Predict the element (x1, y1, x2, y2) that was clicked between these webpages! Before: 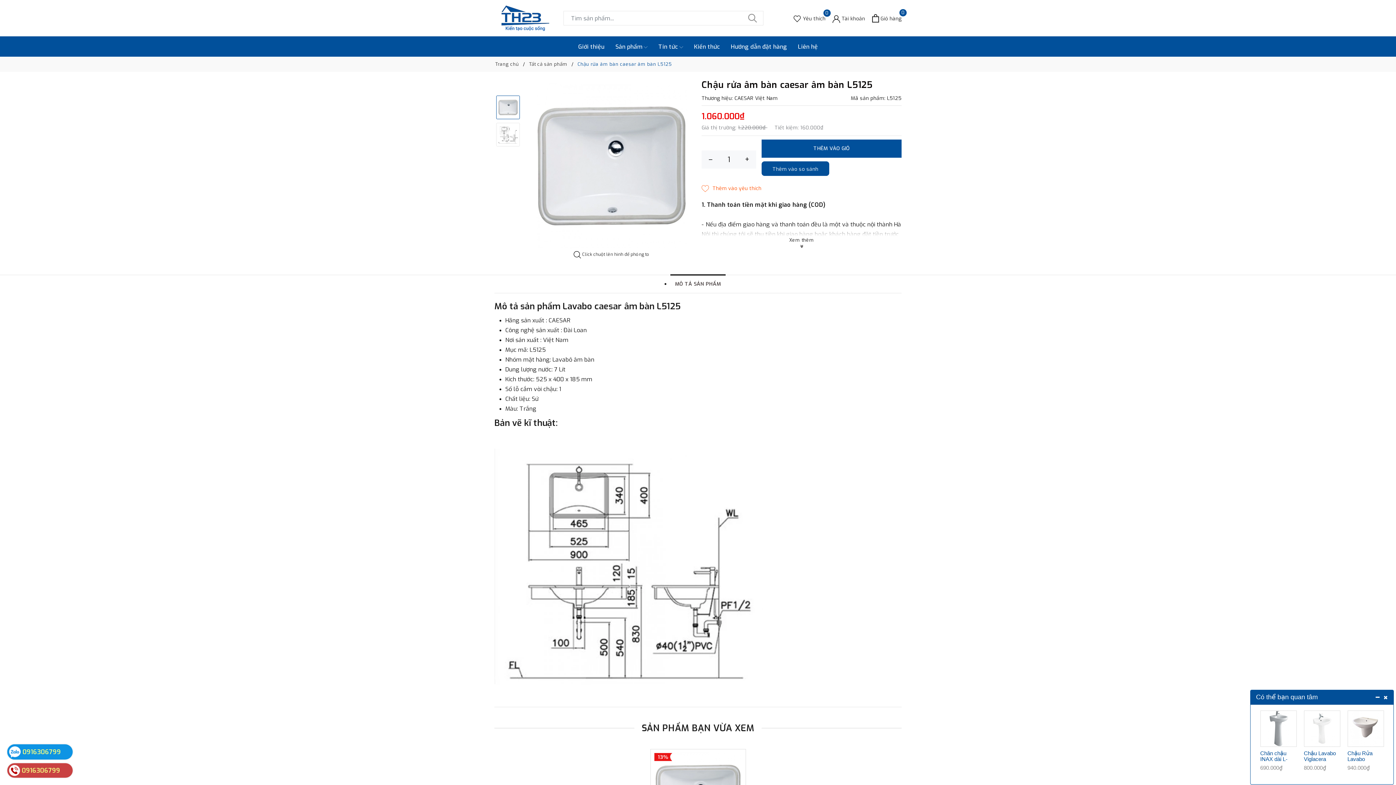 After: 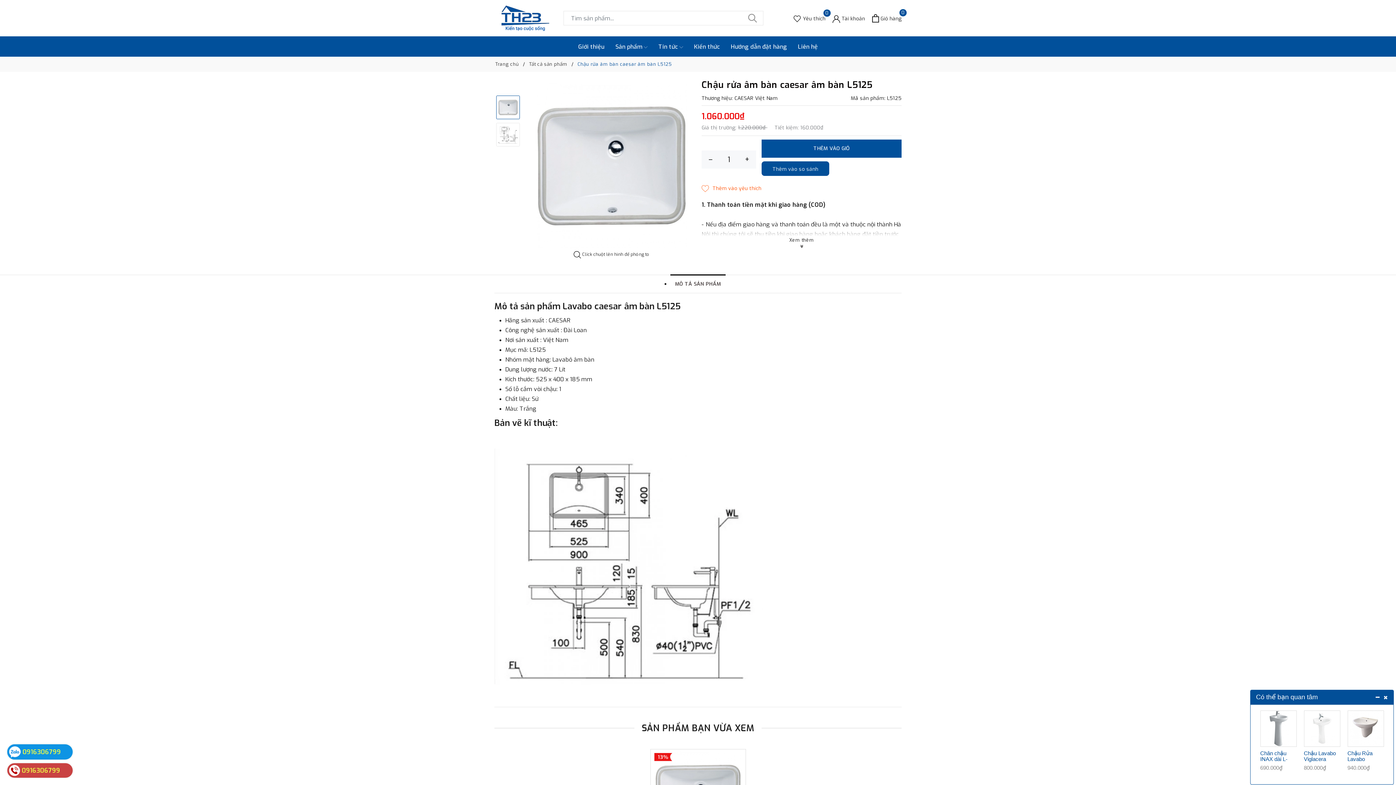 Action: bbox: (7, 763, 72, 778) label: 0916306799